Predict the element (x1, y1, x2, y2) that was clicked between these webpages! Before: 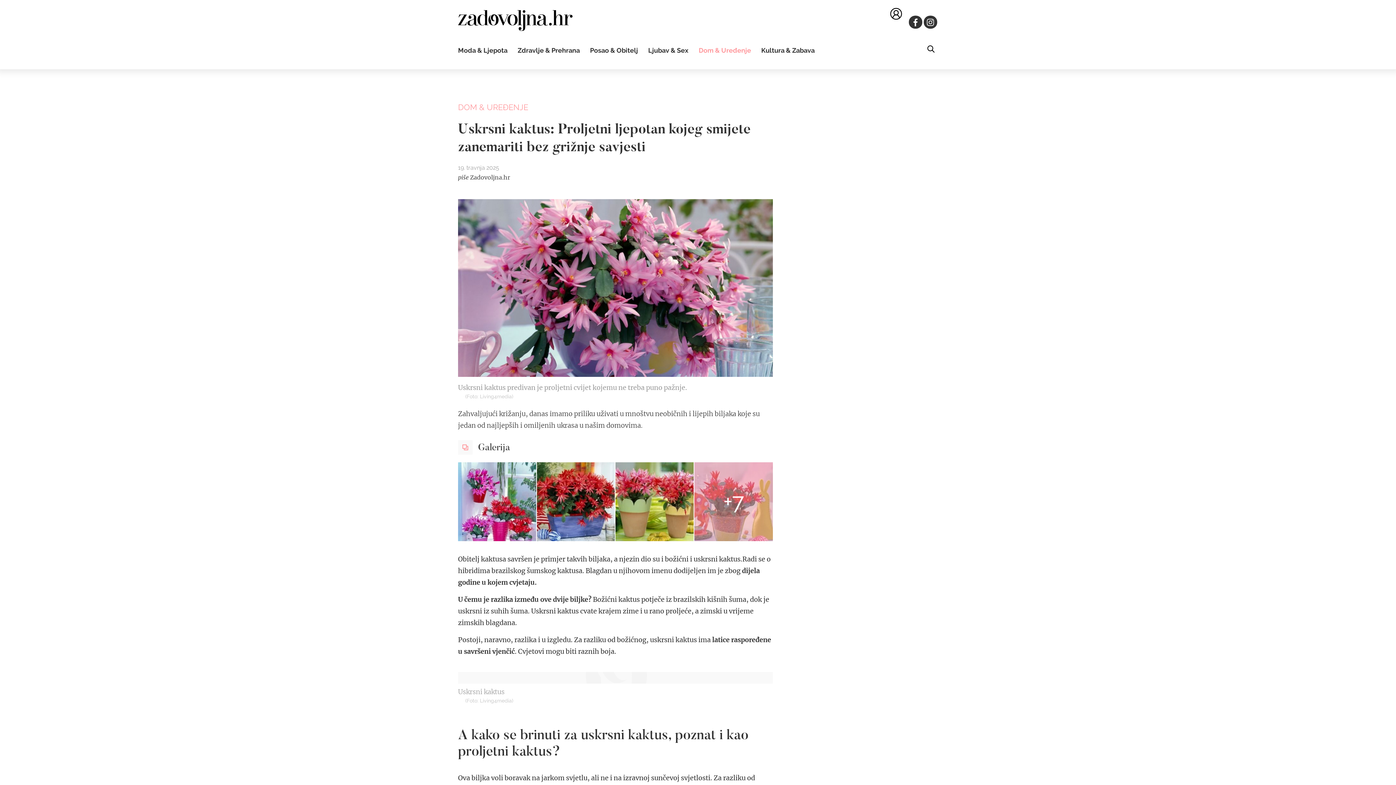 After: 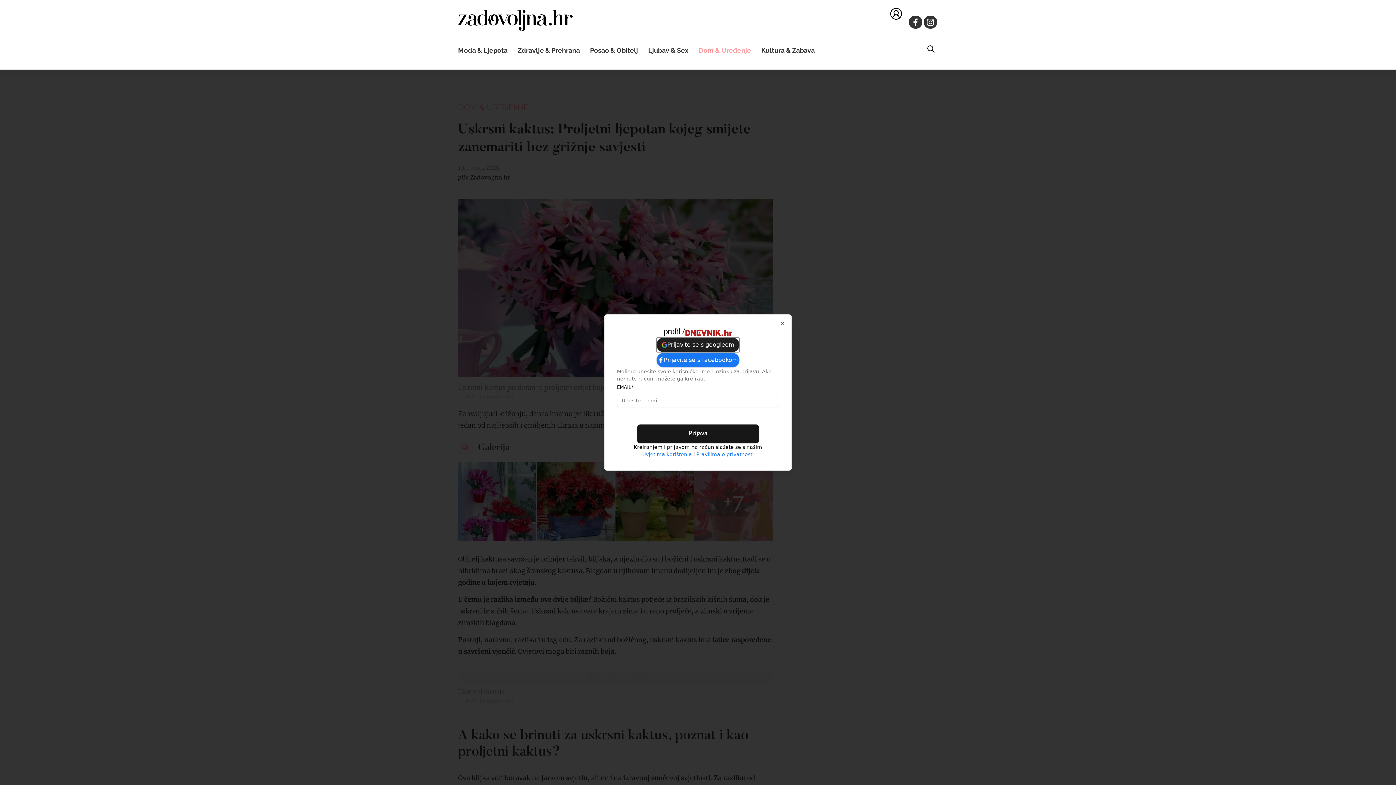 Action: bbox: (887, 7, 905, 21)